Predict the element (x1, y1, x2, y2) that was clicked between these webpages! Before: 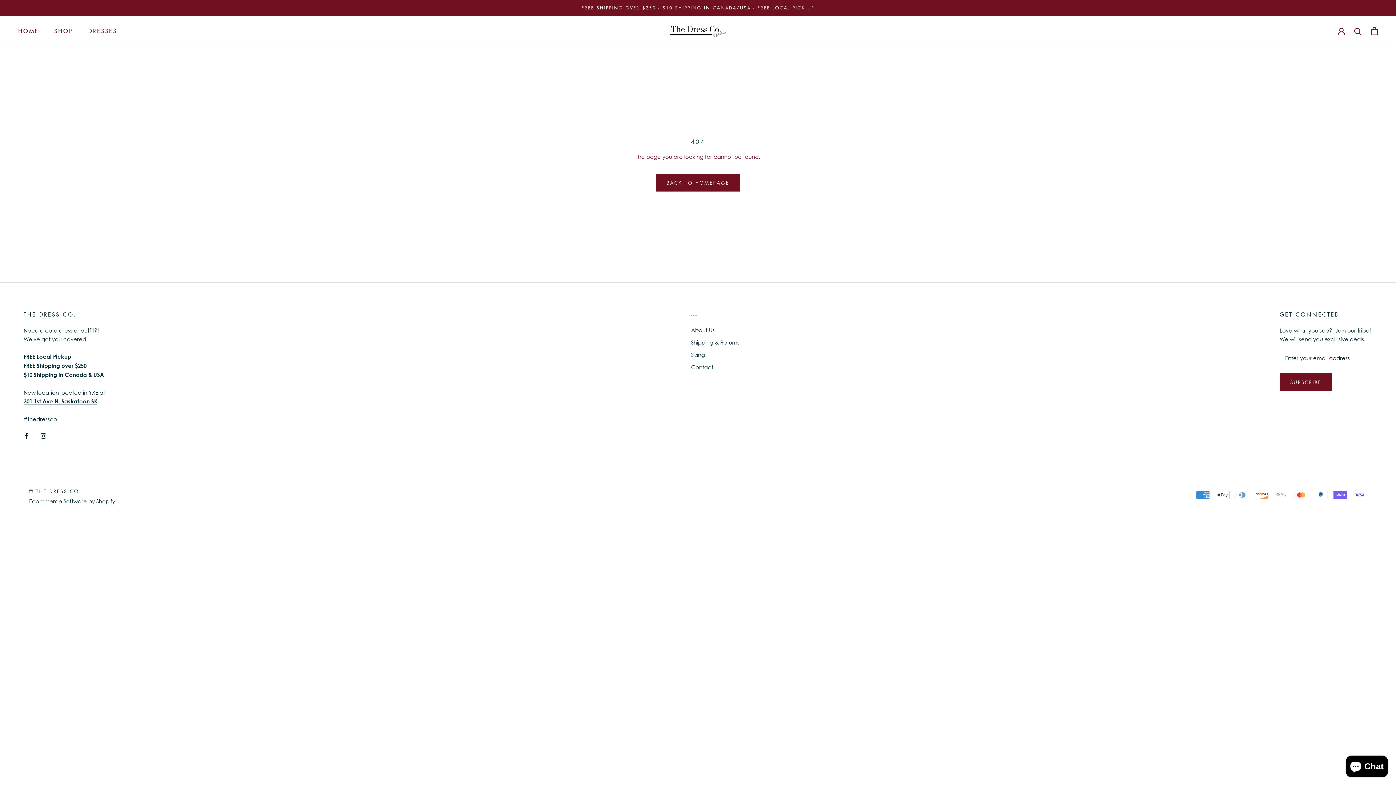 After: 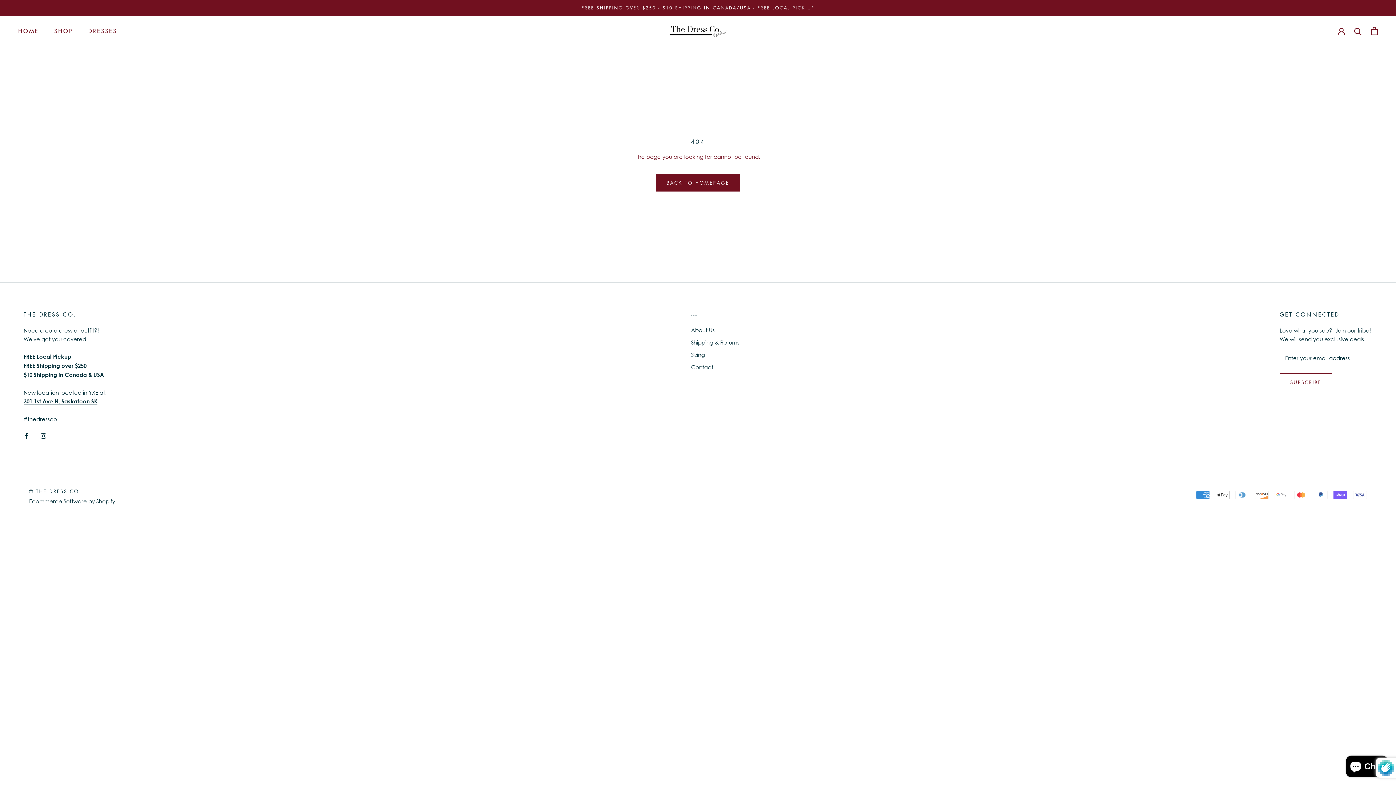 Action: bbox: (1280, 373, 1332, 391) label: SUBSCRIBE